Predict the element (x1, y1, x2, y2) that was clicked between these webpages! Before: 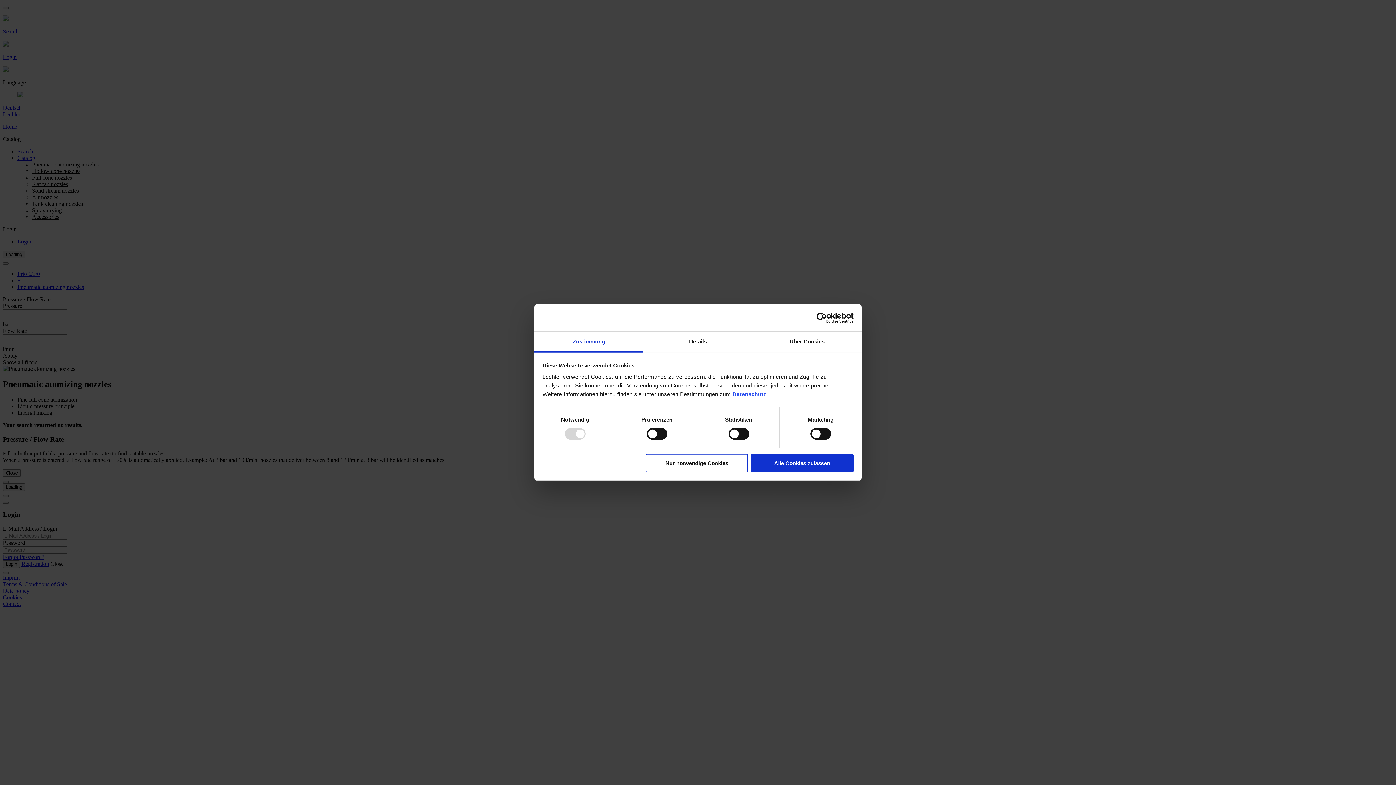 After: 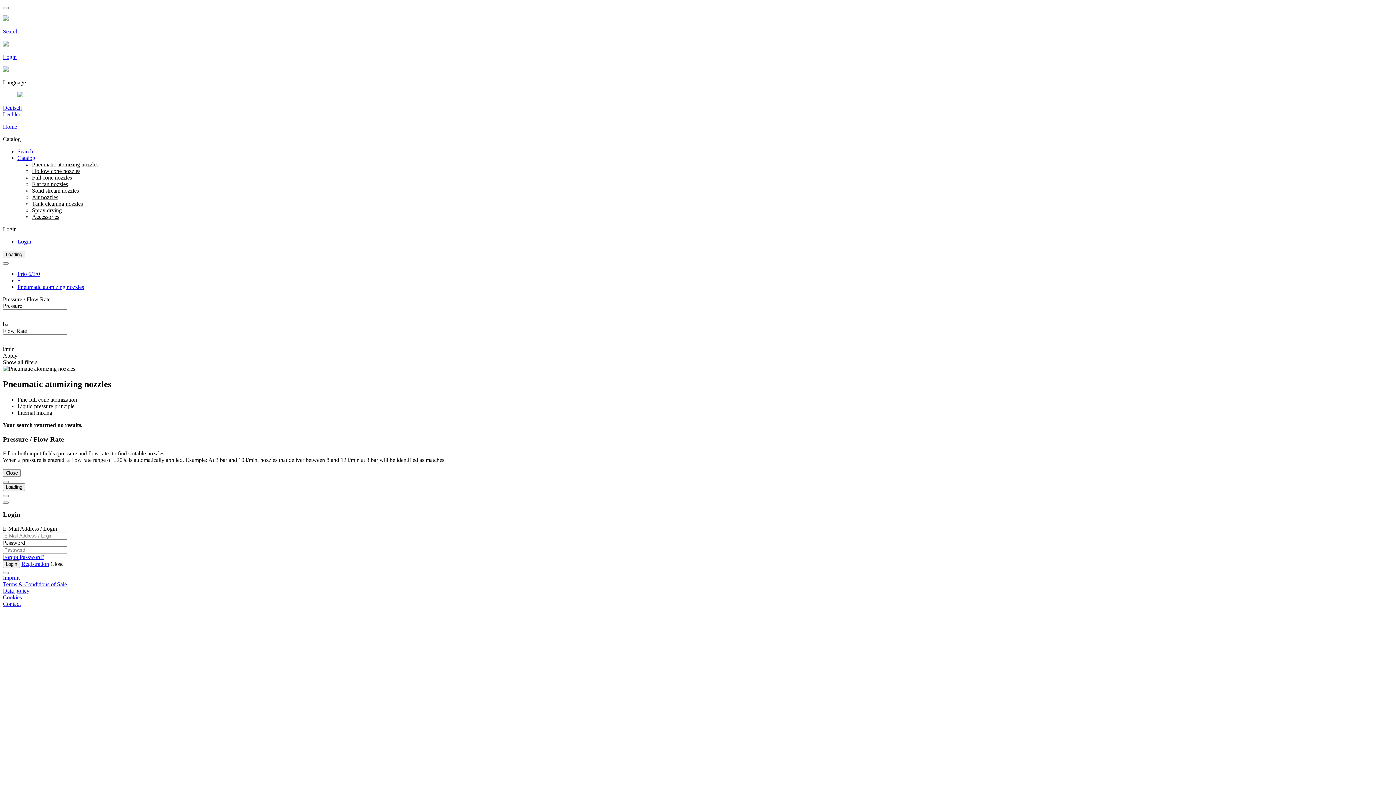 Action: label: Nur notwendige Cookies bbox: (645, 454, 748, 472)